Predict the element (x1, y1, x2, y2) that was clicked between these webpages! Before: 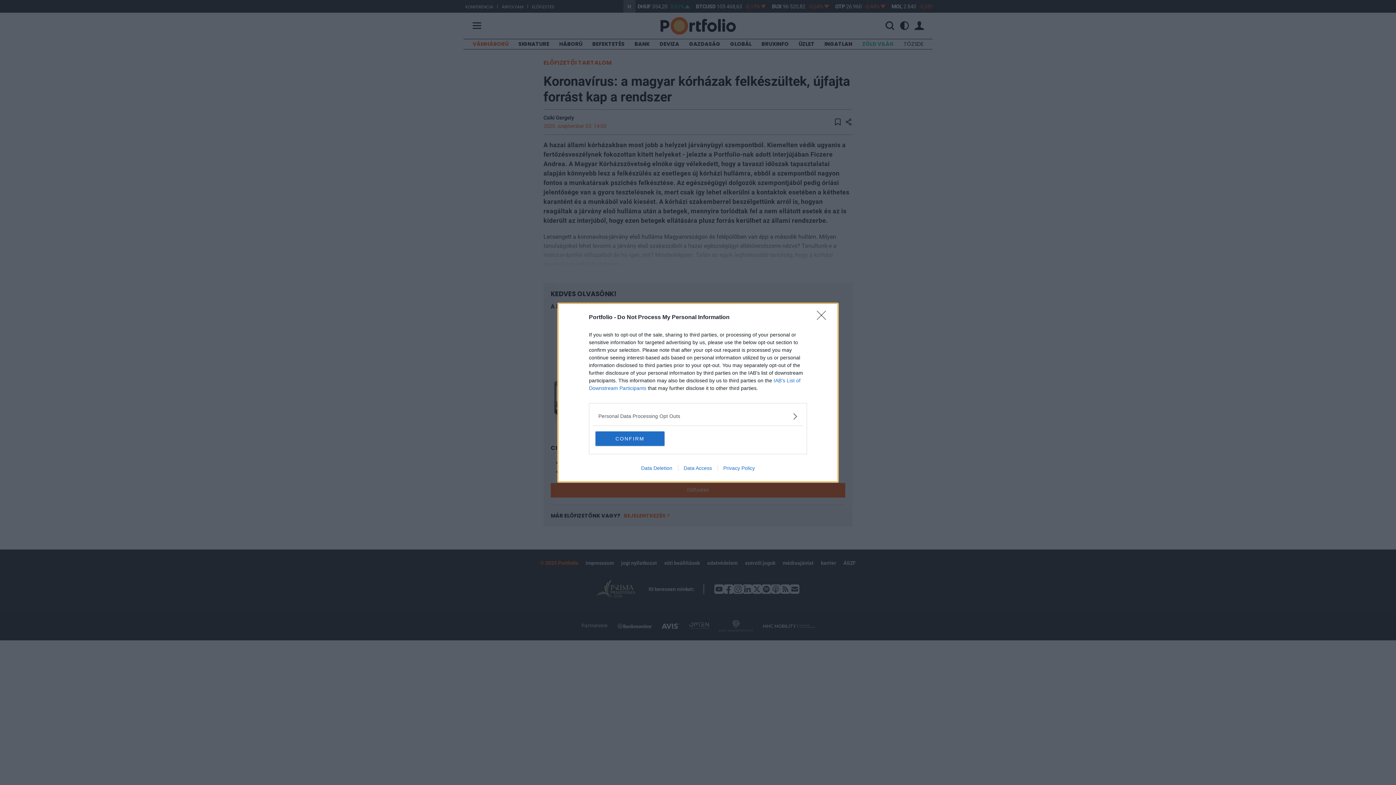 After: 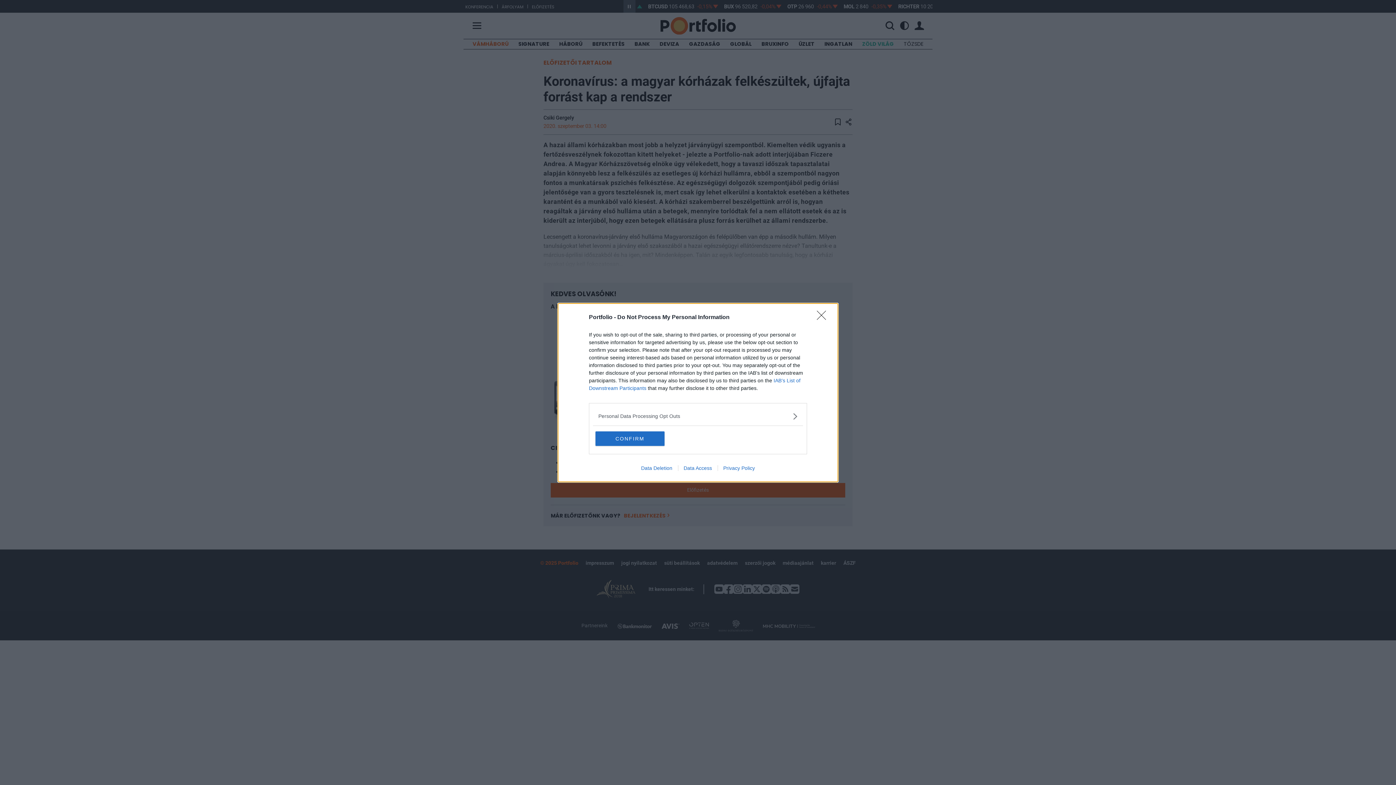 Action: bbox: (678, 465, 717, 471) label: Data Access